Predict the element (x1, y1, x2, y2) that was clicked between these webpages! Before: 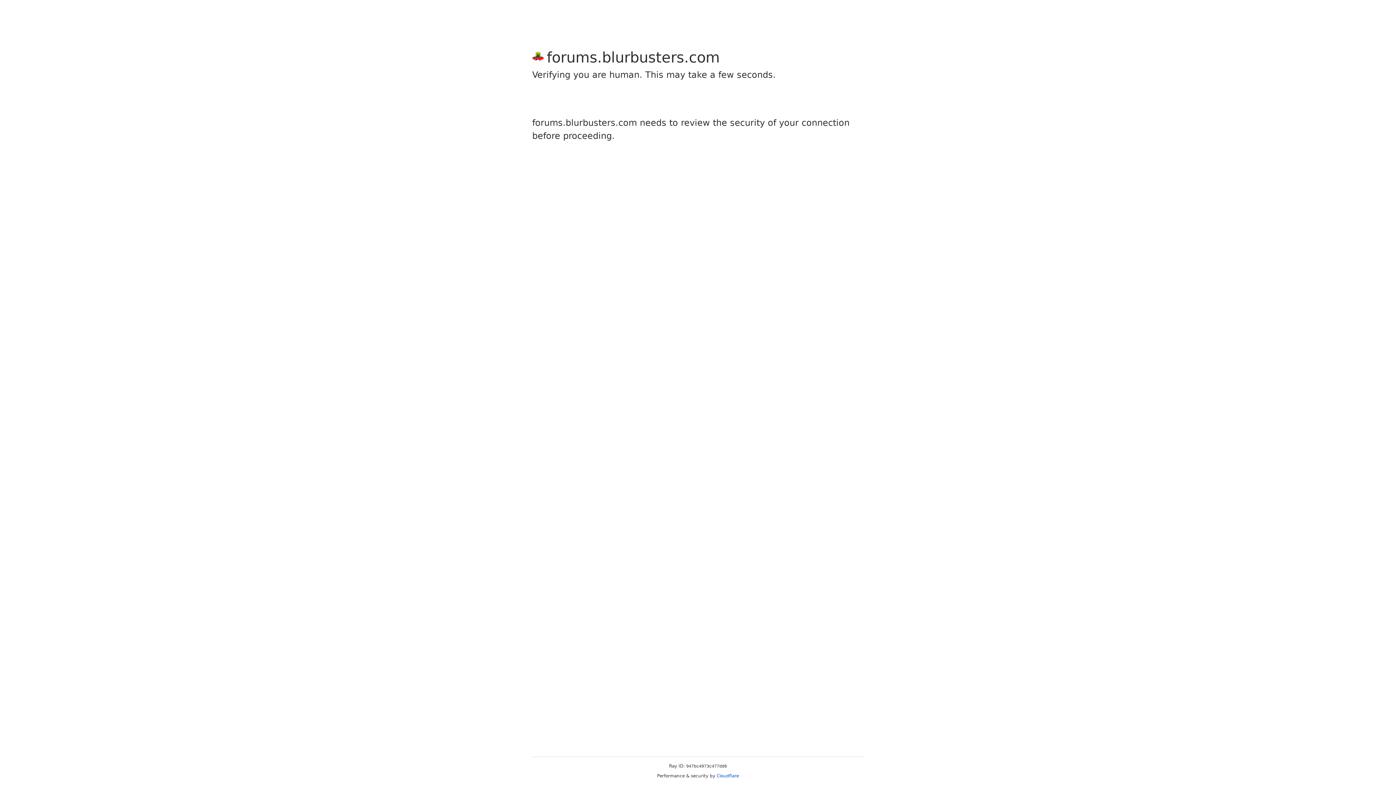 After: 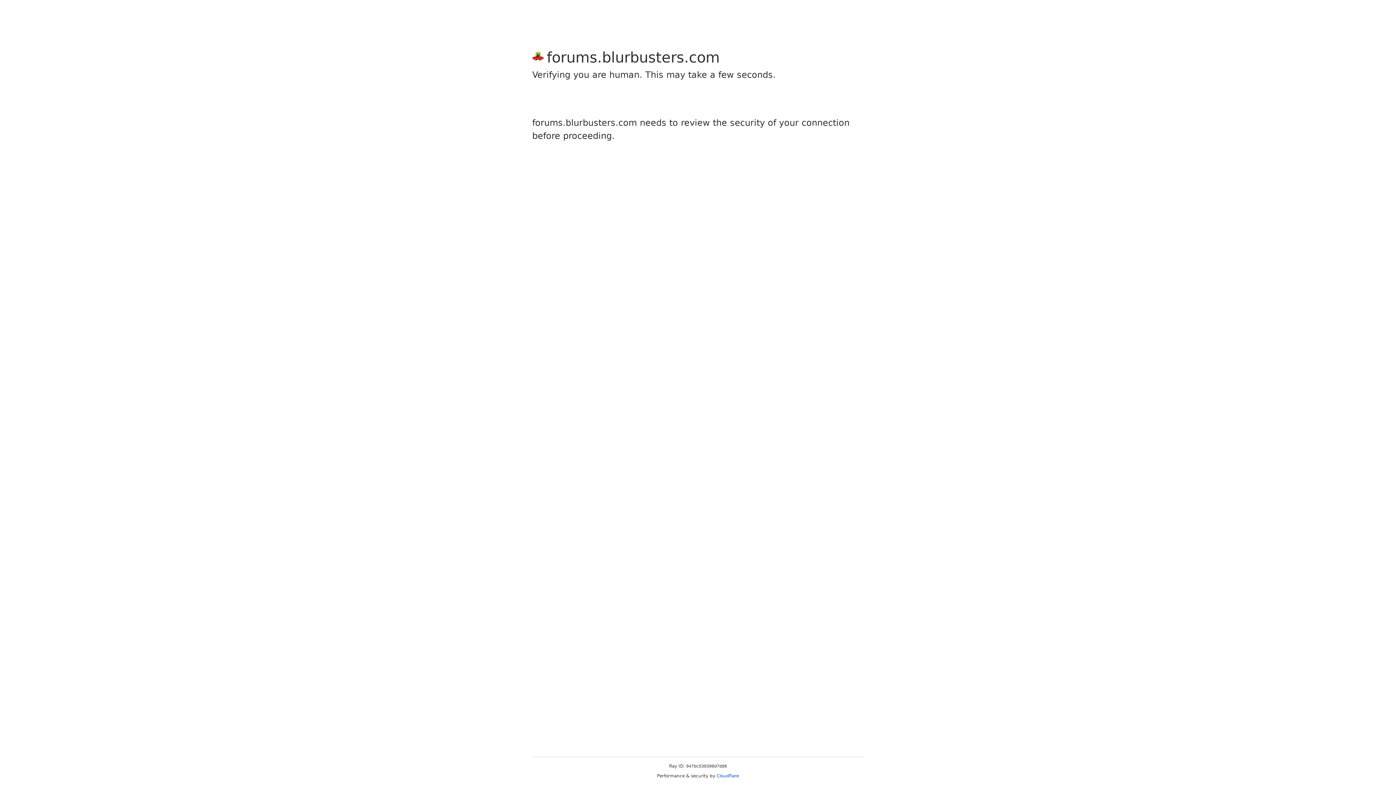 Action: bbox: (716, 773, 739, 778) label: Cloudflare